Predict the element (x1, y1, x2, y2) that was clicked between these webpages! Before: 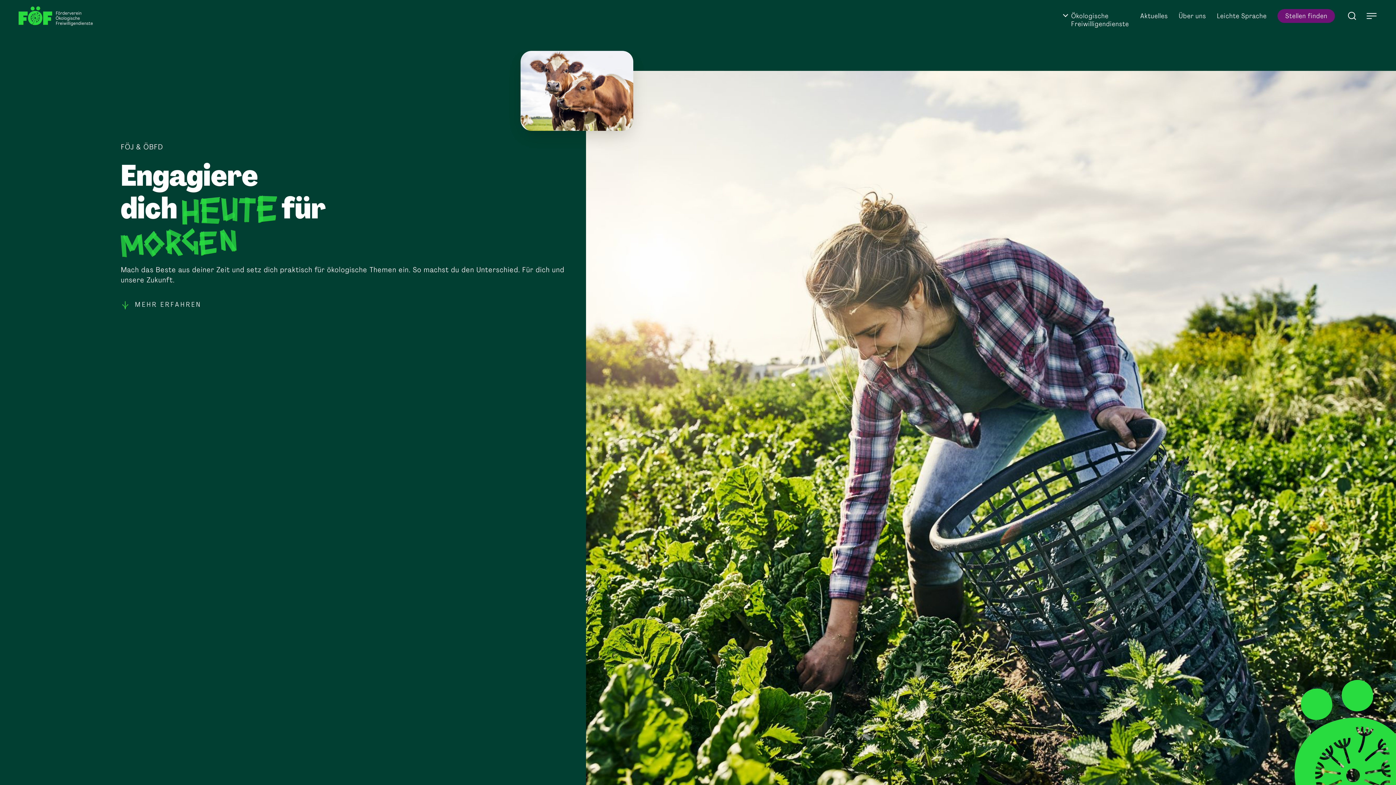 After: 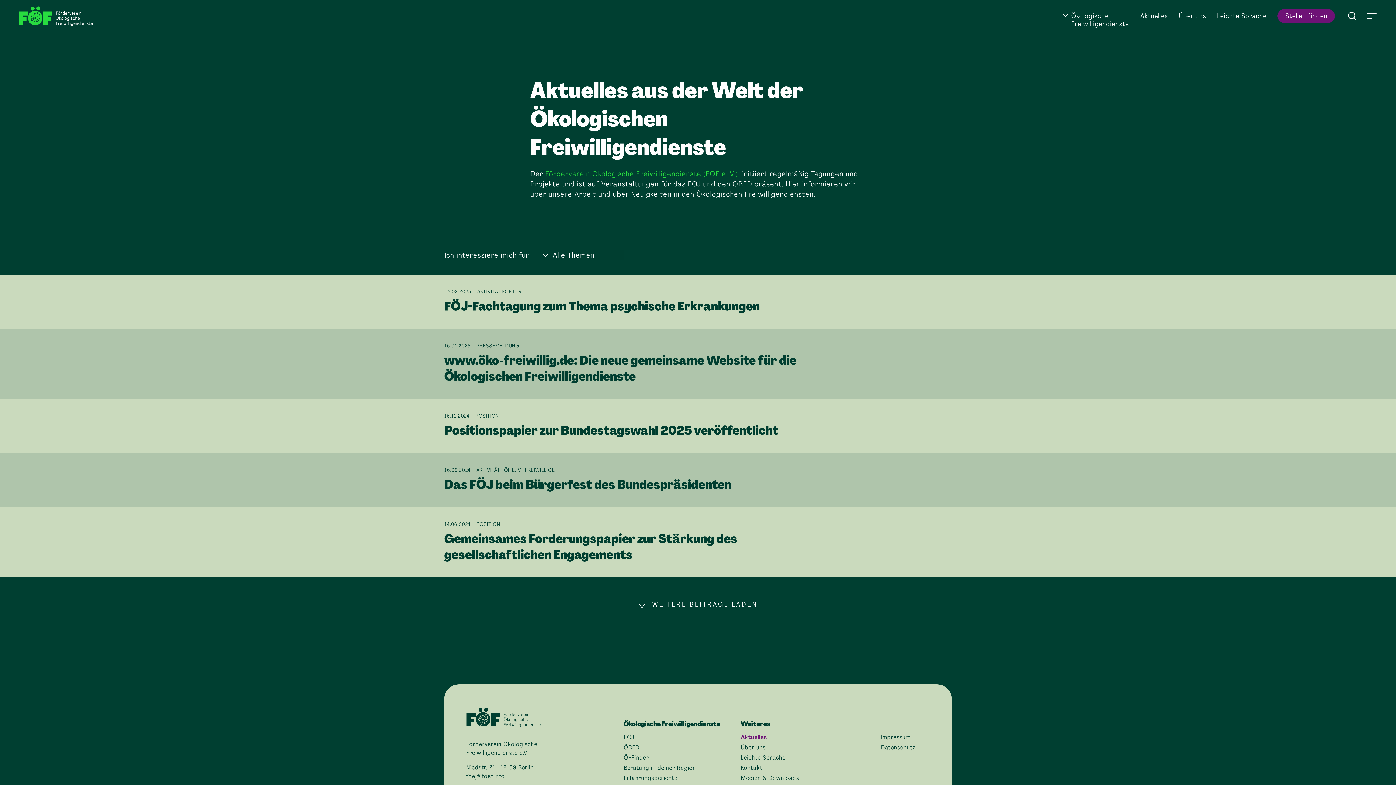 Action: label: Aktuelles bbox: (1140, 9, 1168, 22)